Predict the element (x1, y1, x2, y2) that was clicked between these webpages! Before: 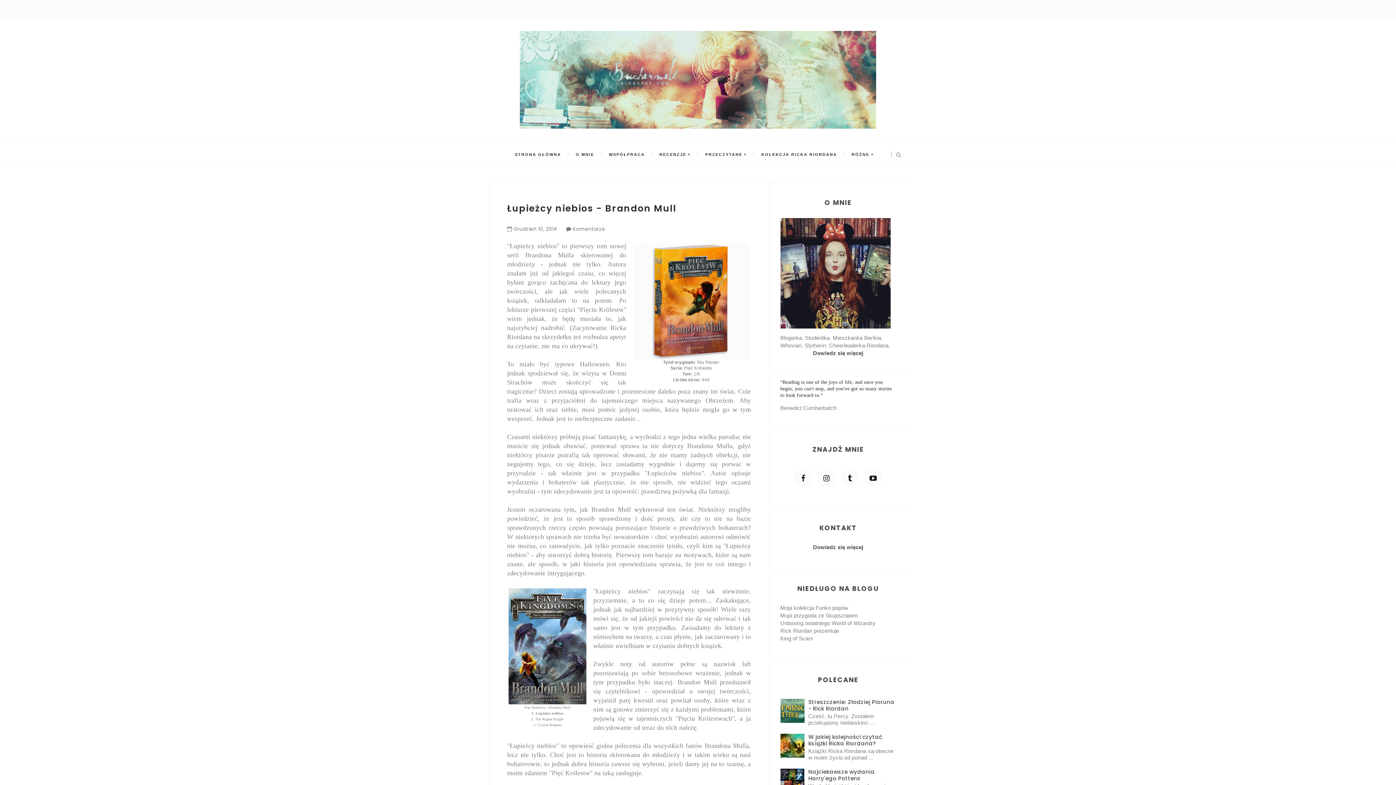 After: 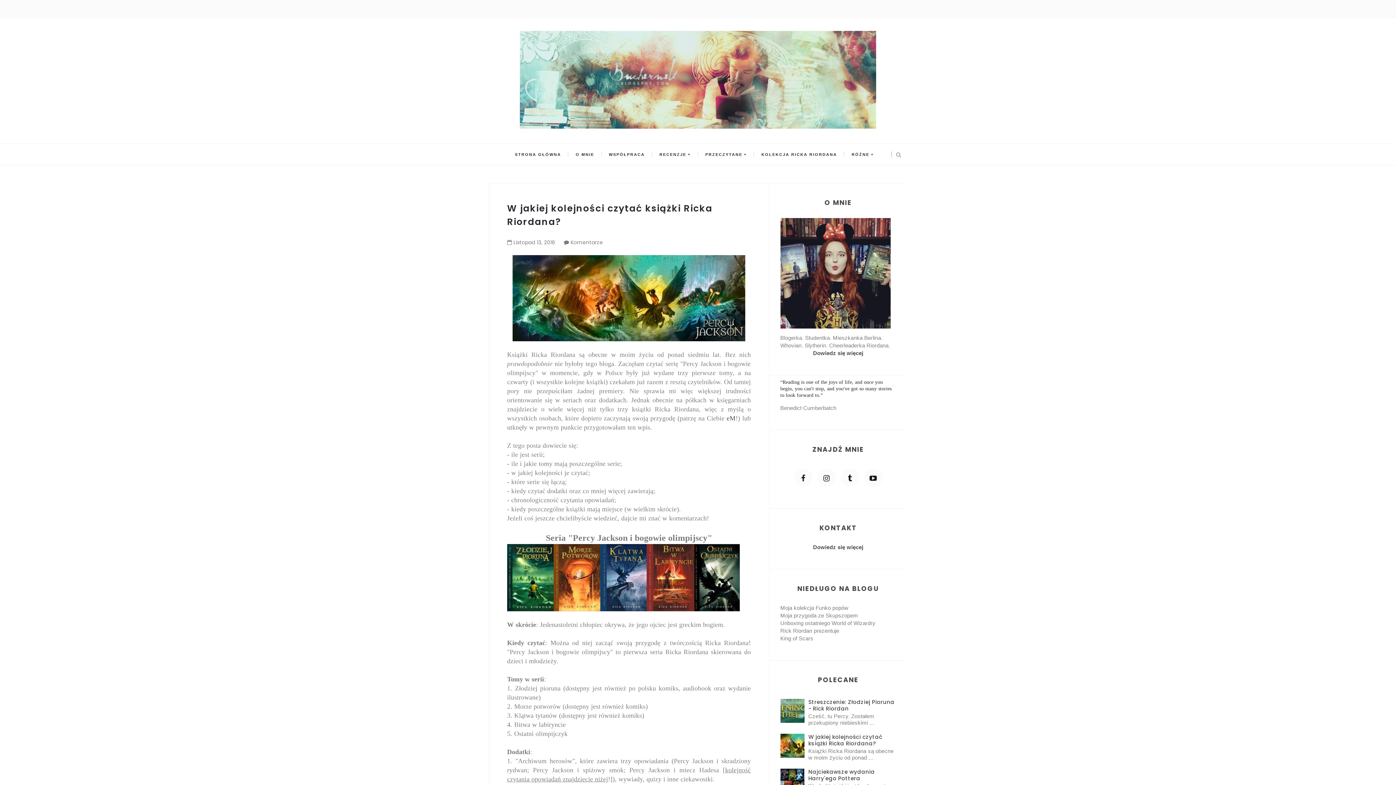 Action: label: W jakiej kolejności czytać książki Ricka Riordana? bbox: (808, 733, 882, 747)